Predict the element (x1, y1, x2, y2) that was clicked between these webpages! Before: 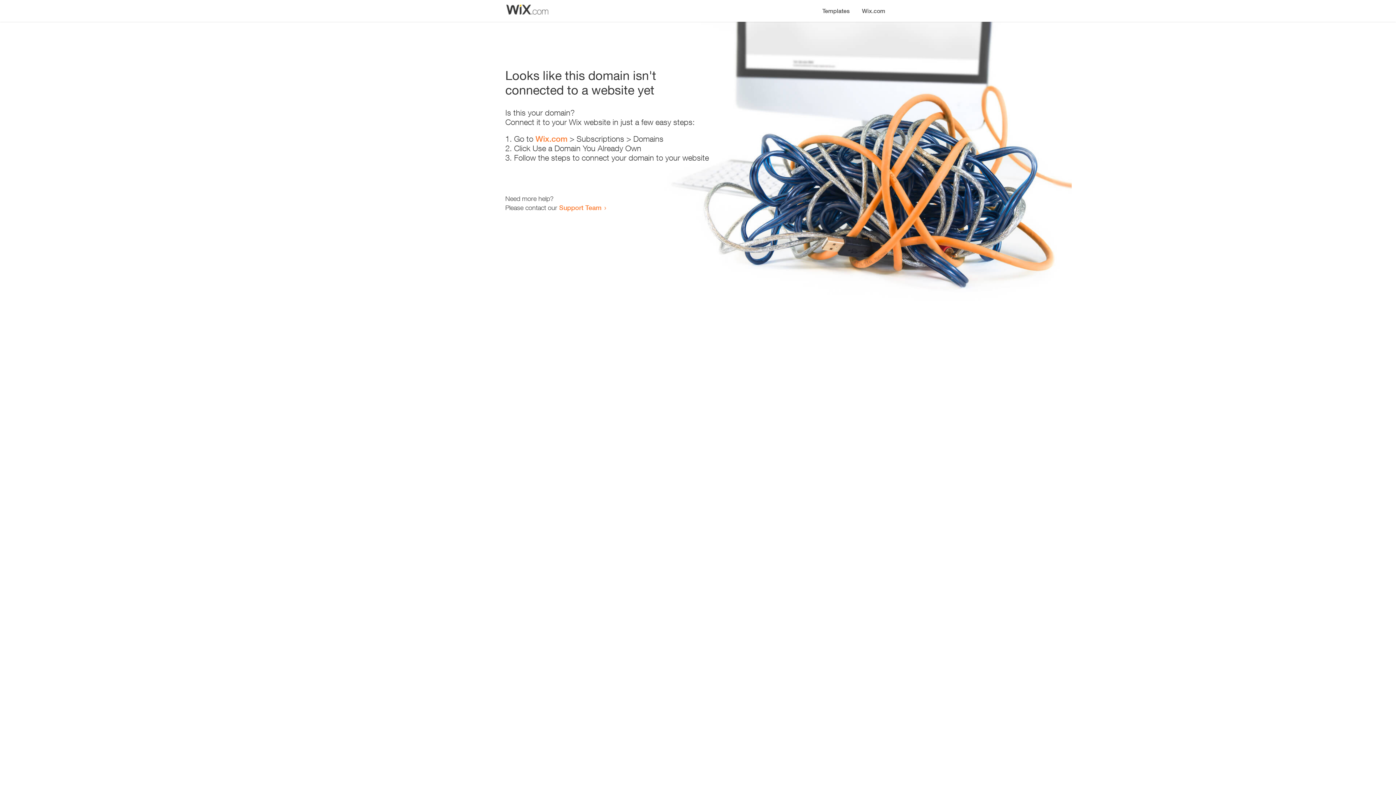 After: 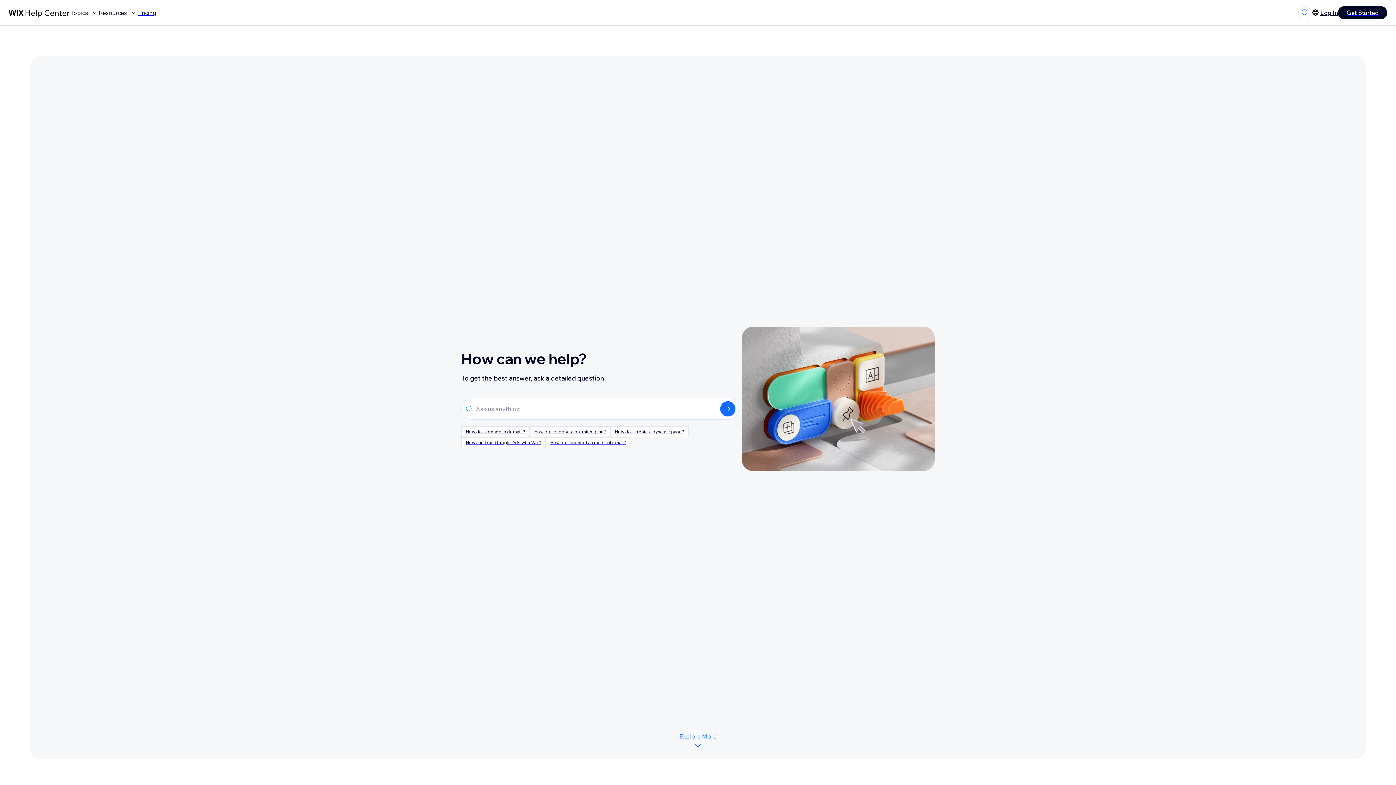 Action: label: Support Team bbox: (559, 203, 601, 211)